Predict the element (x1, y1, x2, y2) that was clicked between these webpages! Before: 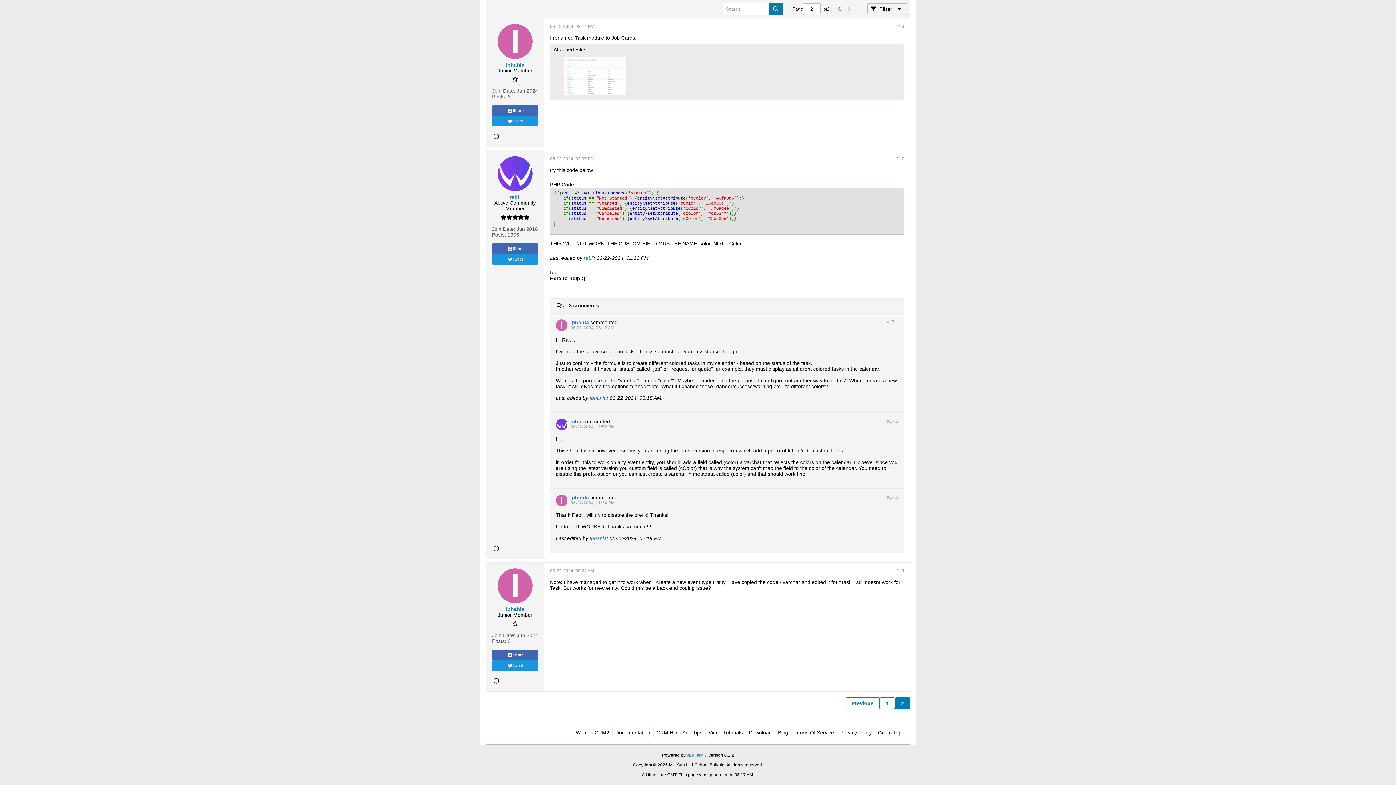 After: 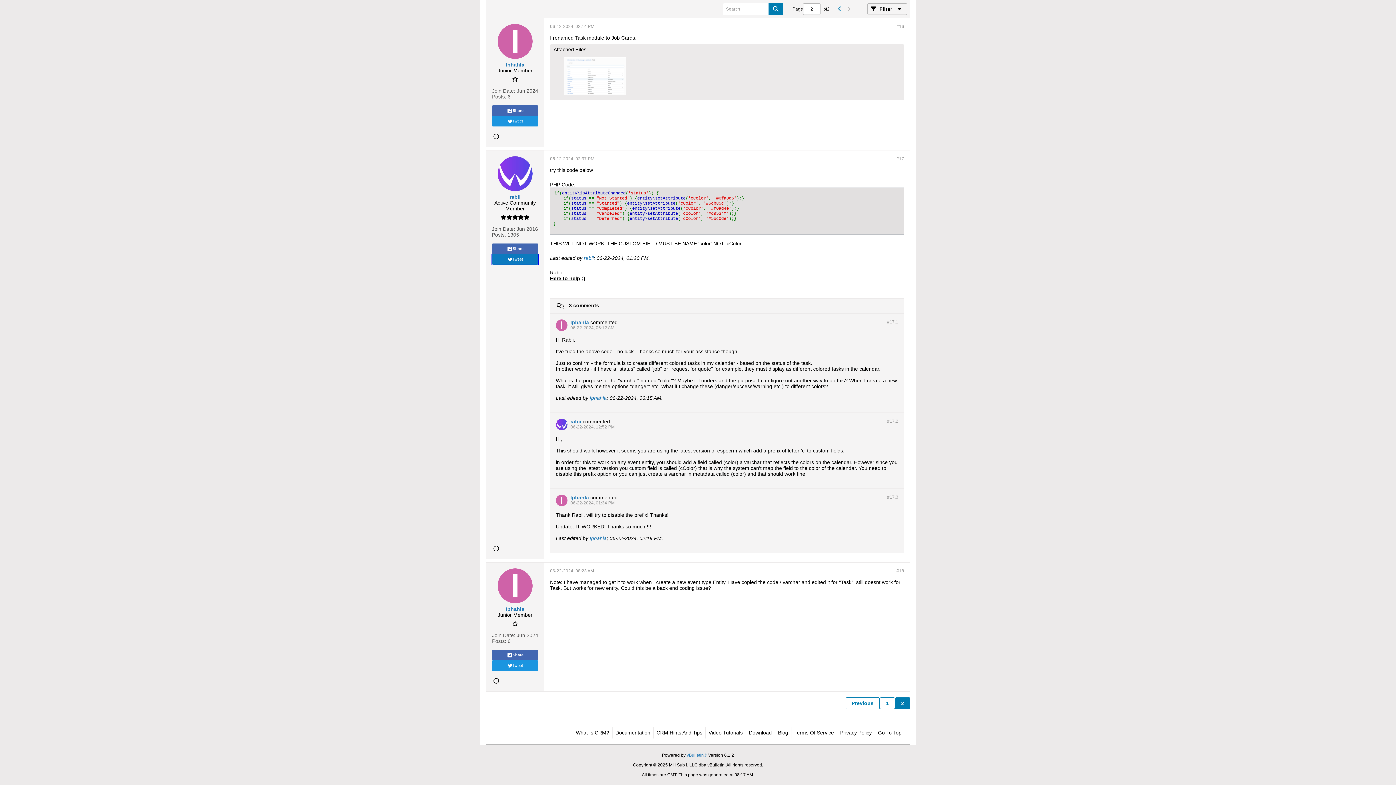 Action: bbox: (492, 254, 538, 264) label: Tweet